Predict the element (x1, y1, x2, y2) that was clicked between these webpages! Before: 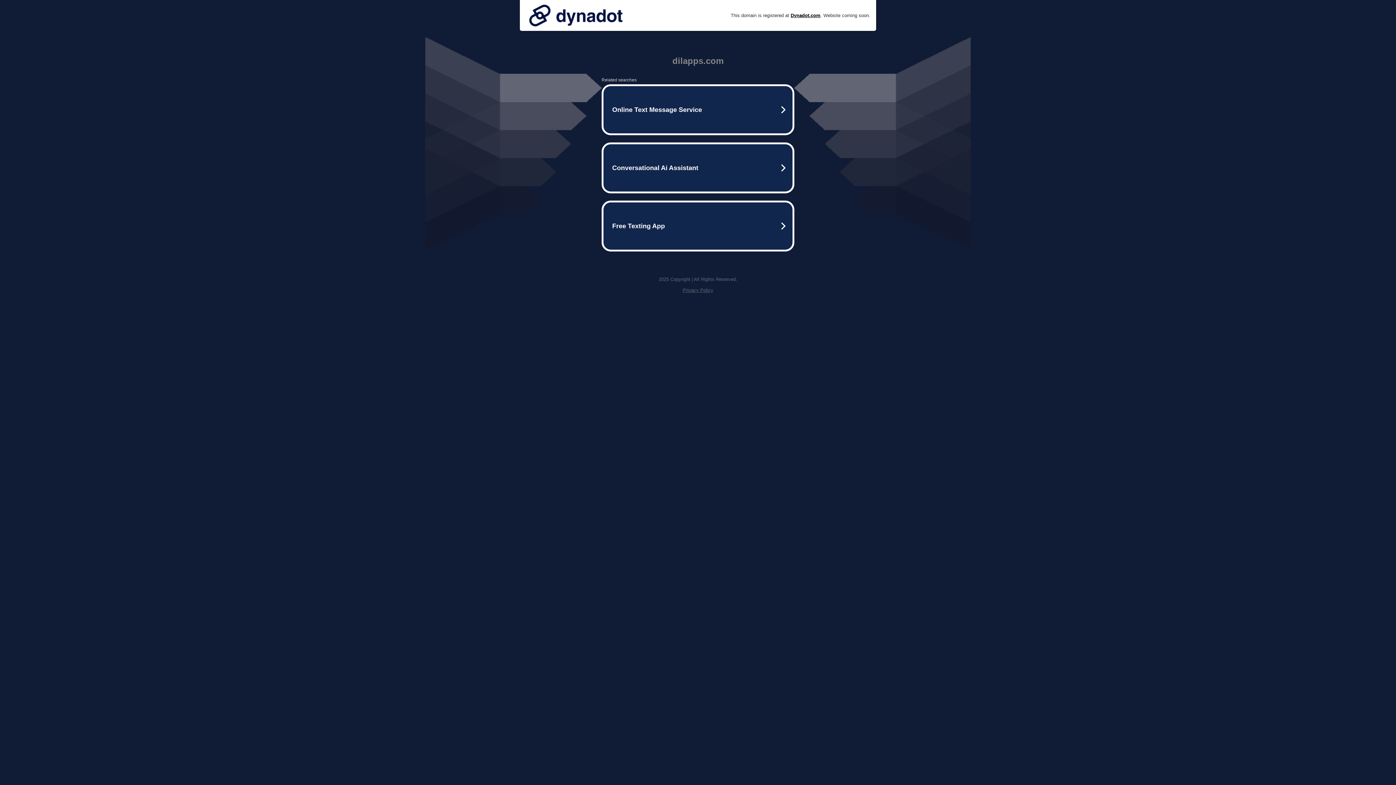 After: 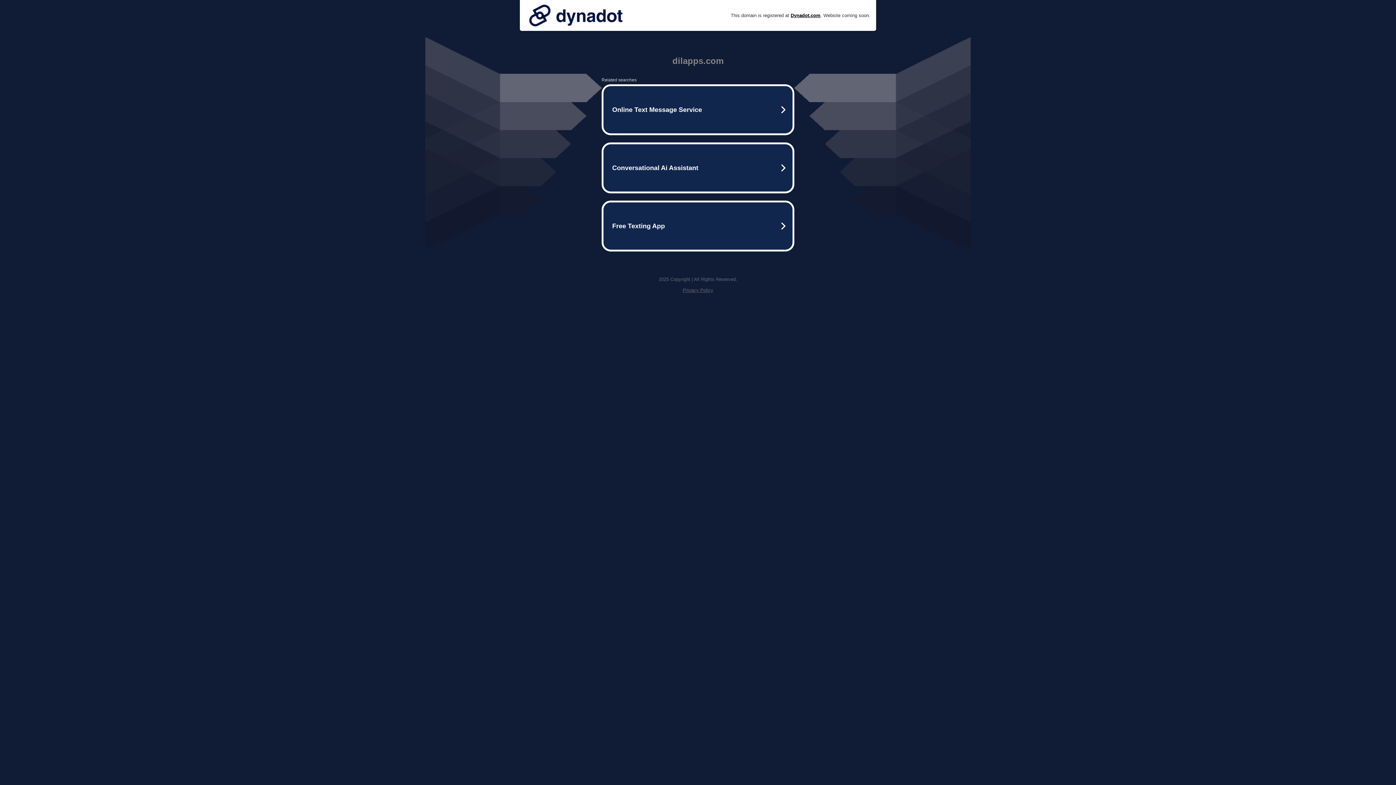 Action: bbox: (682, 287, 713, 293) label: Privacy Policy